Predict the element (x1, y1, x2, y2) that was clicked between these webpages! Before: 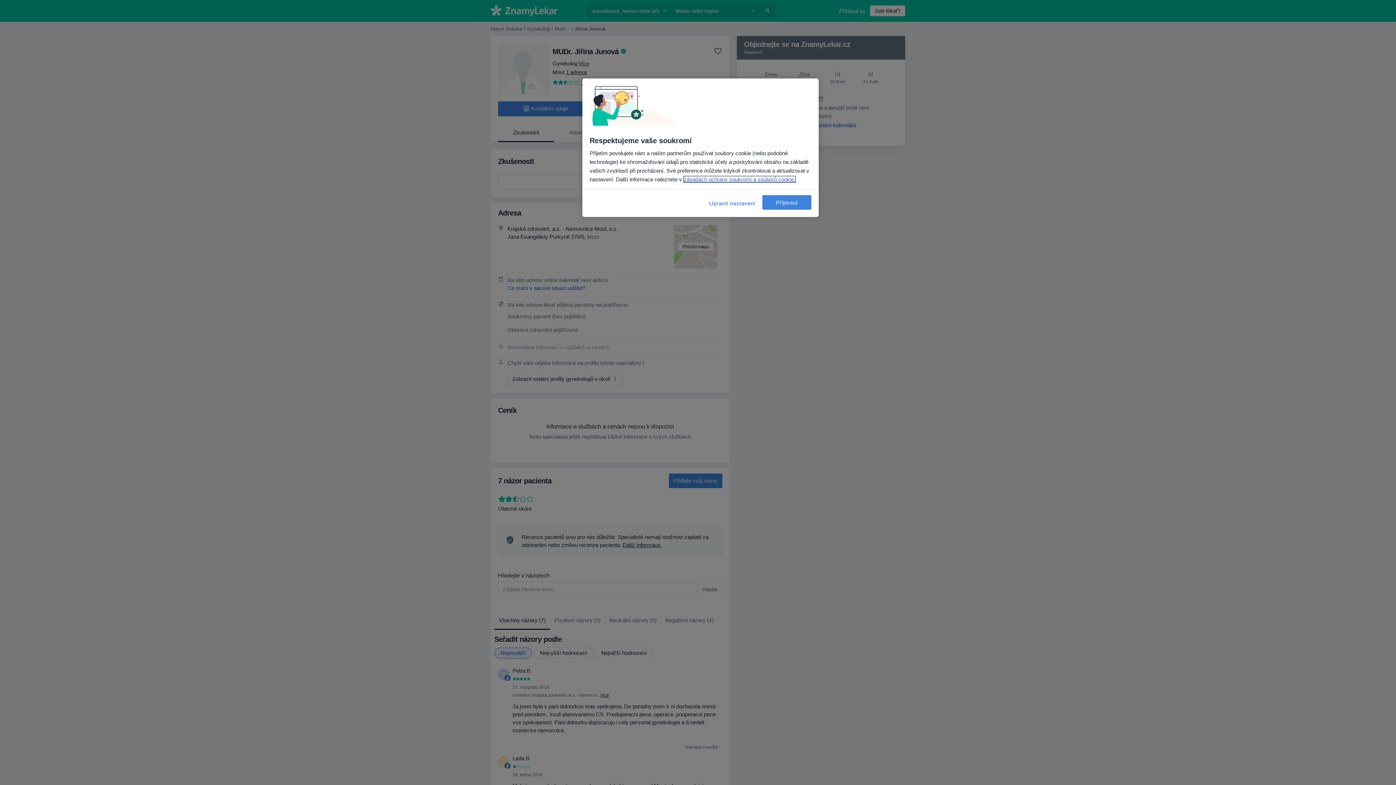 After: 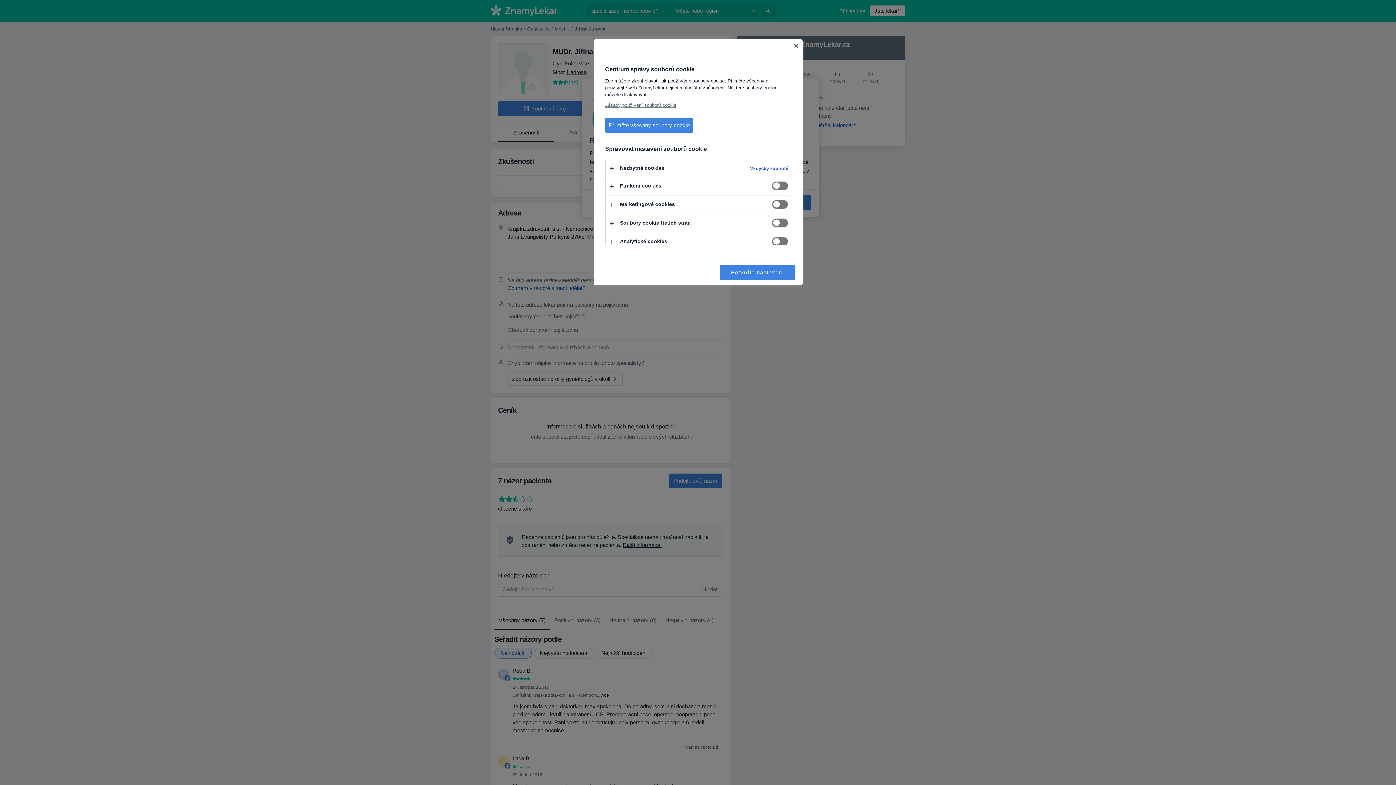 Action: label: Upravit nastavení bbox: (708, 195, 757, 211)